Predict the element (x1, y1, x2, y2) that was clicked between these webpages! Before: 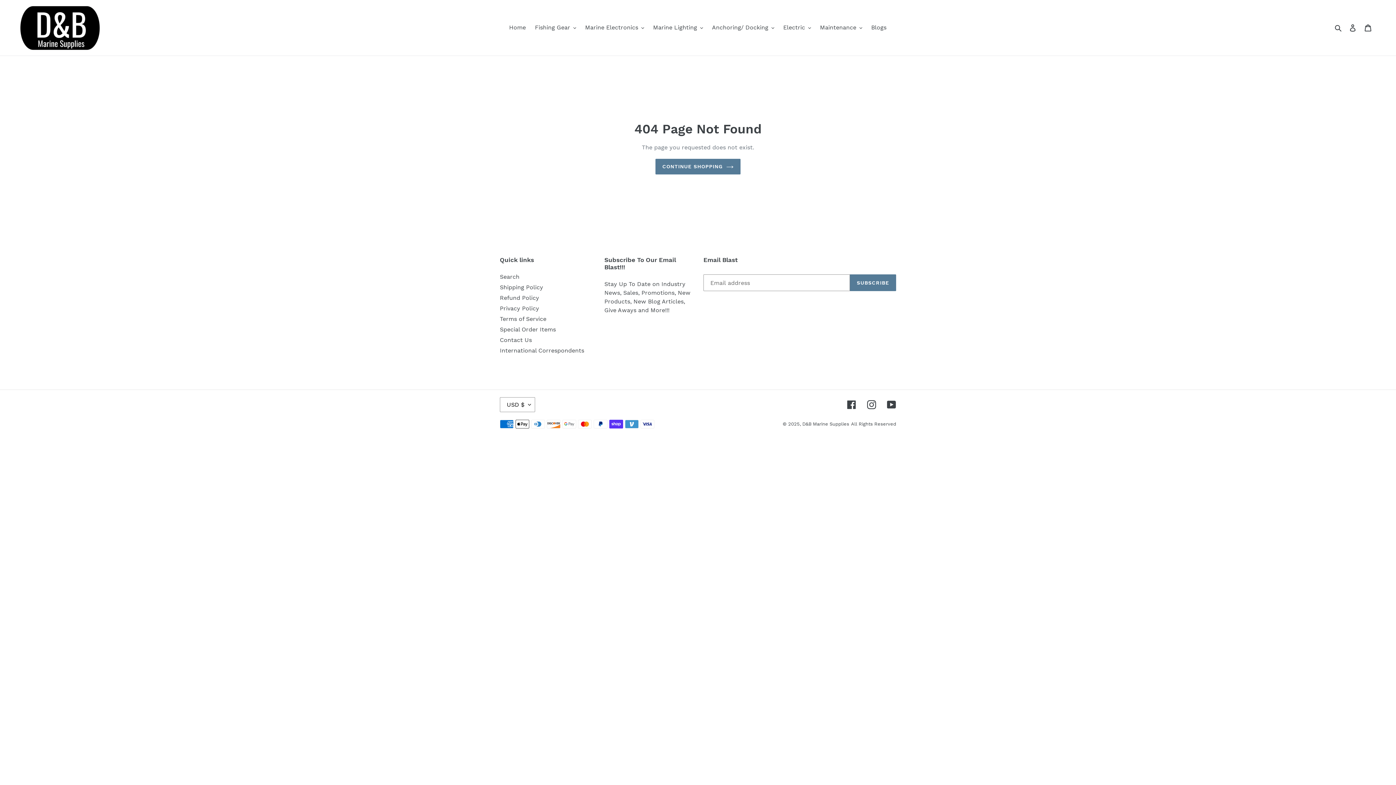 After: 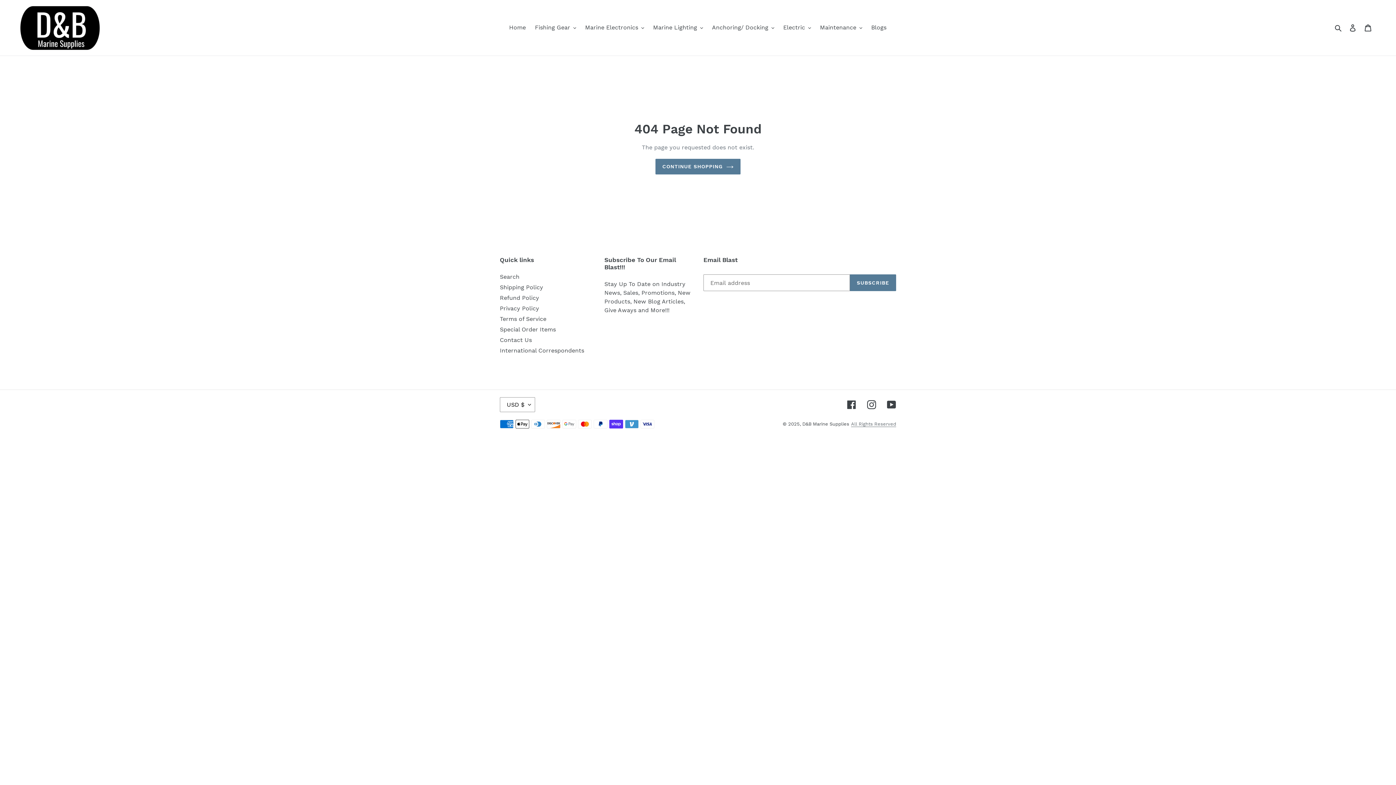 Action: bbox: (851, 421, 896, 426) label: All Rights Reserved